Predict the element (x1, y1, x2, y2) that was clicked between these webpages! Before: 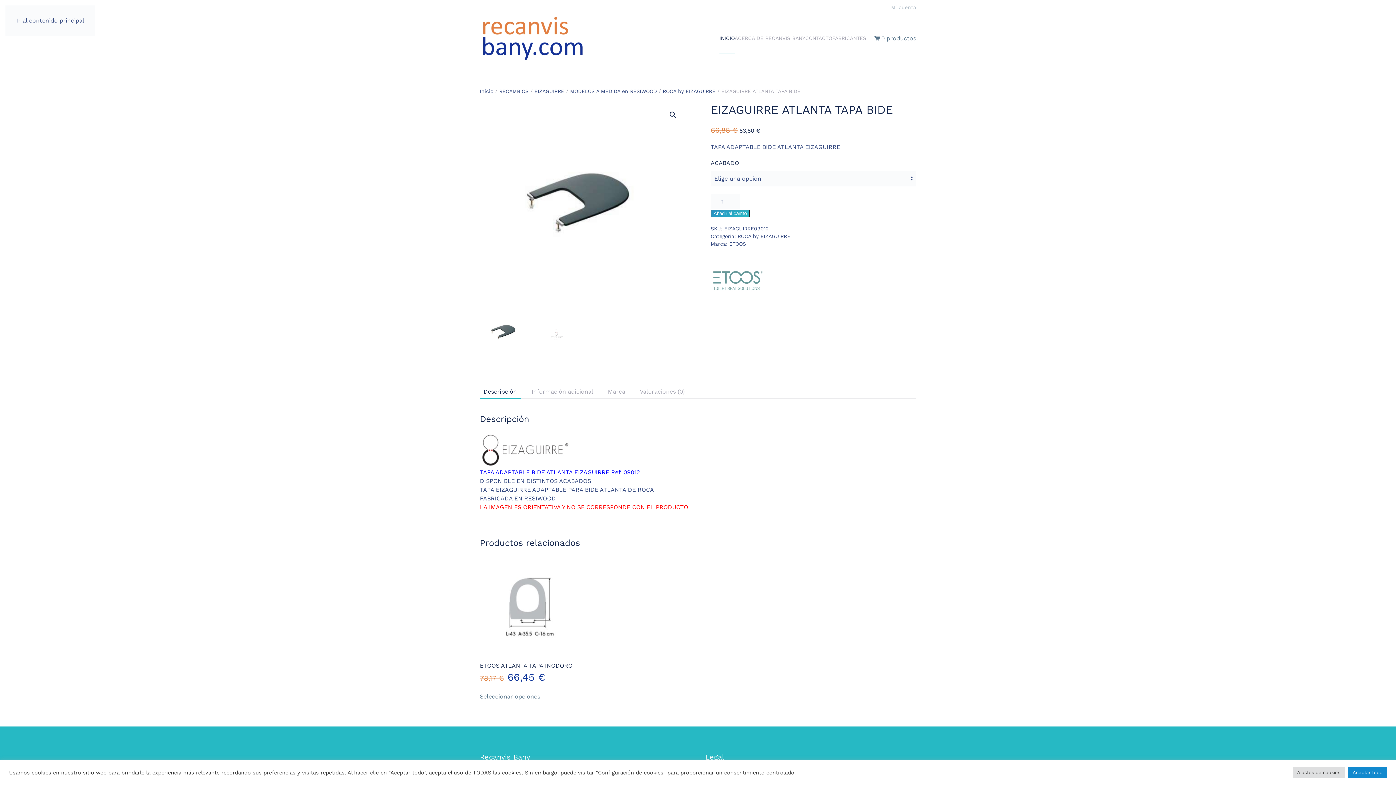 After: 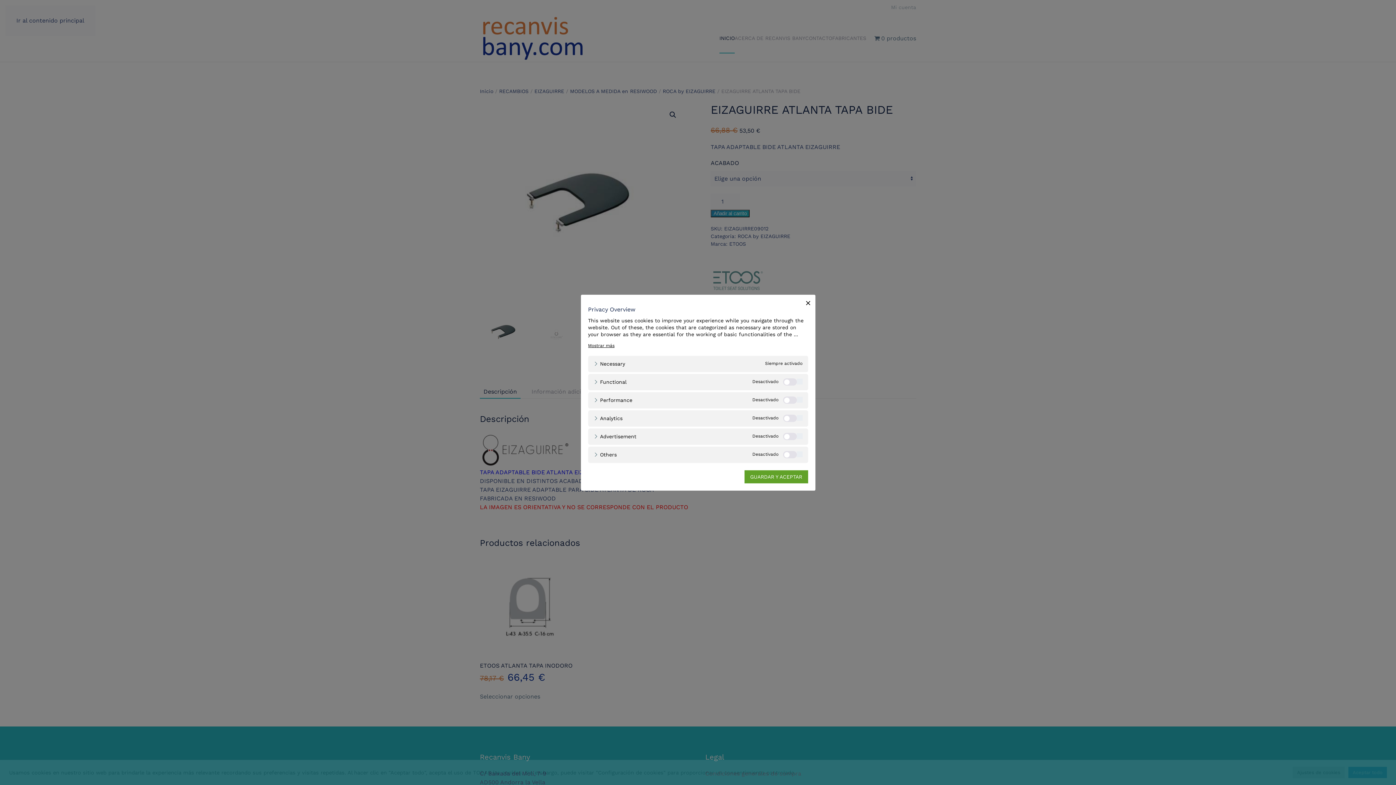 Action: label: Ajustes de cookies bbox: (1293, 767, 1345, 778)